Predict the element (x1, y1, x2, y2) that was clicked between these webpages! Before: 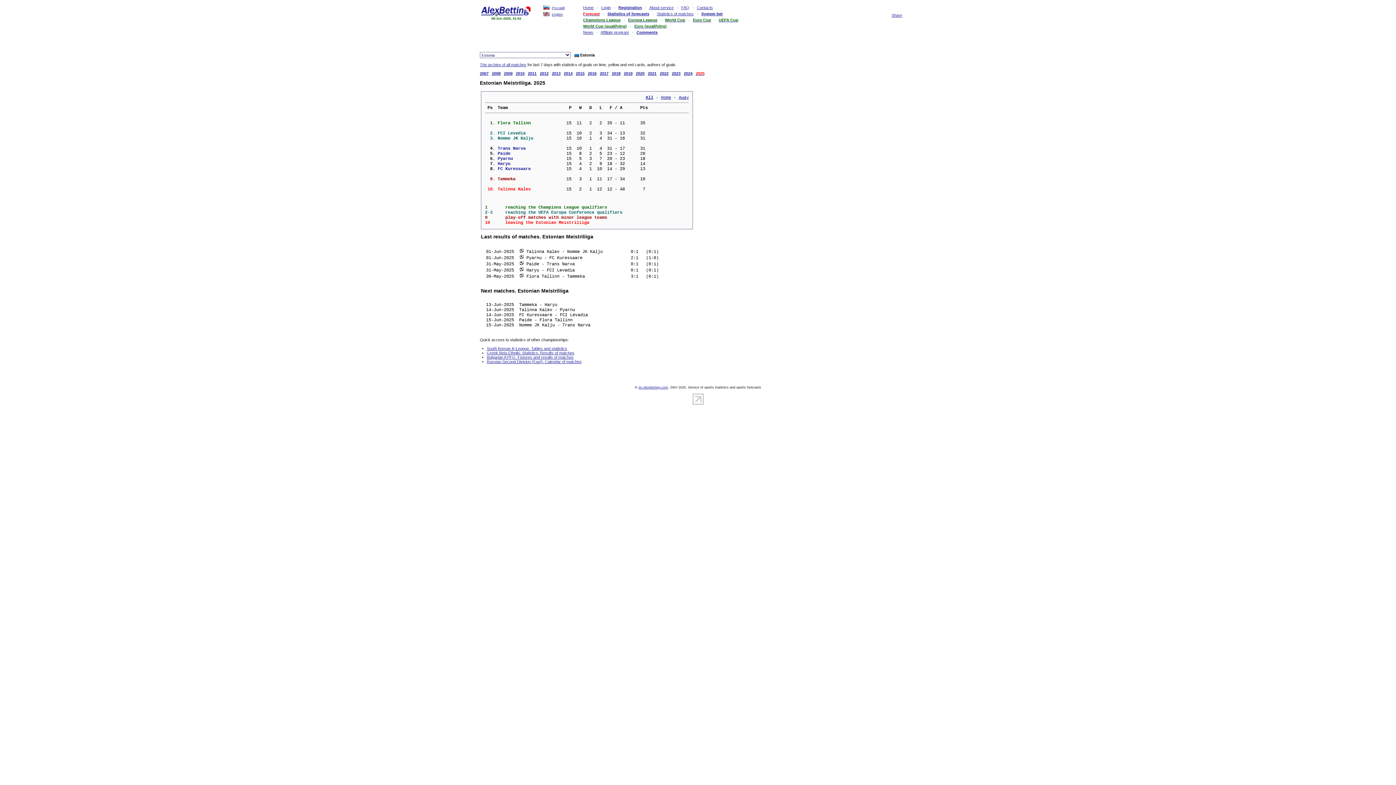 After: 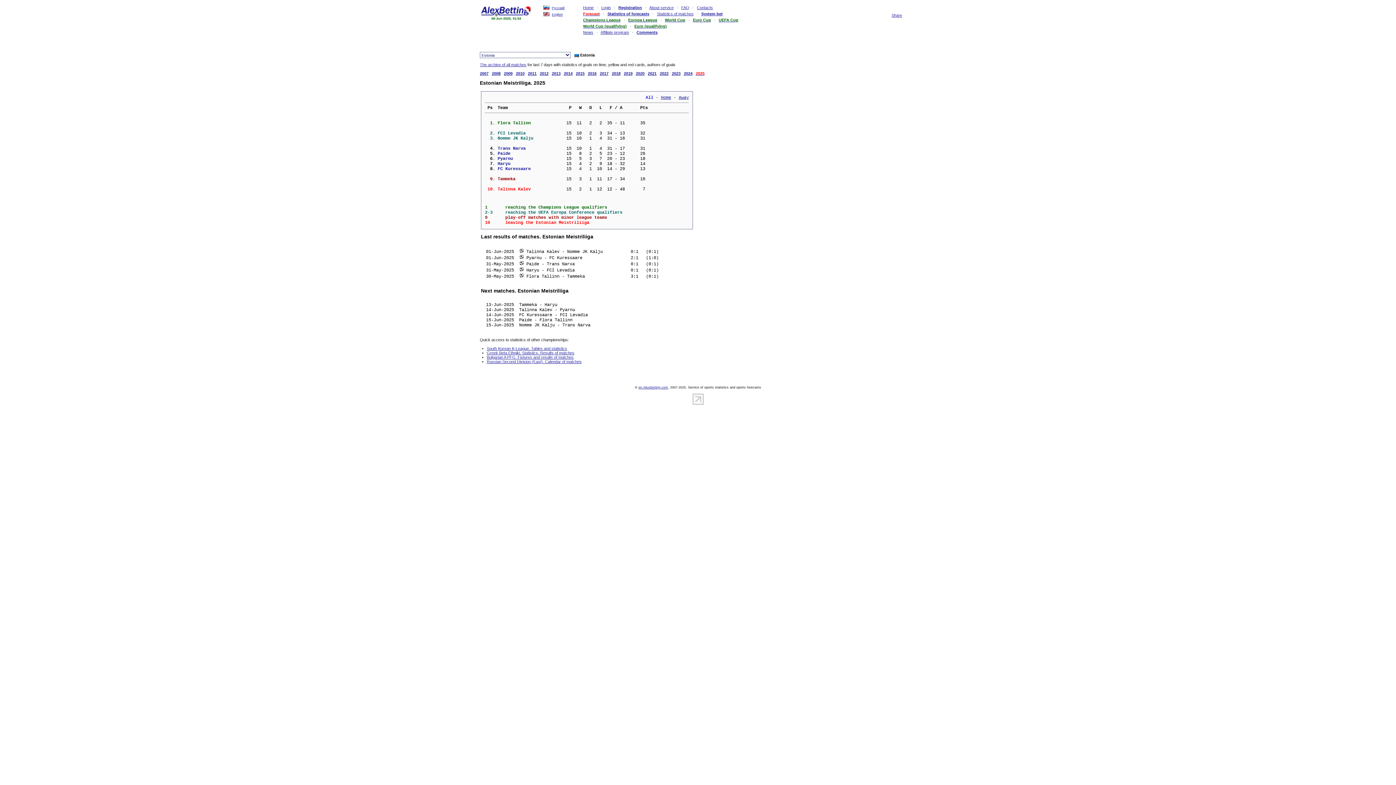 Action: label: All bbox: (645, 95, 653, 100)